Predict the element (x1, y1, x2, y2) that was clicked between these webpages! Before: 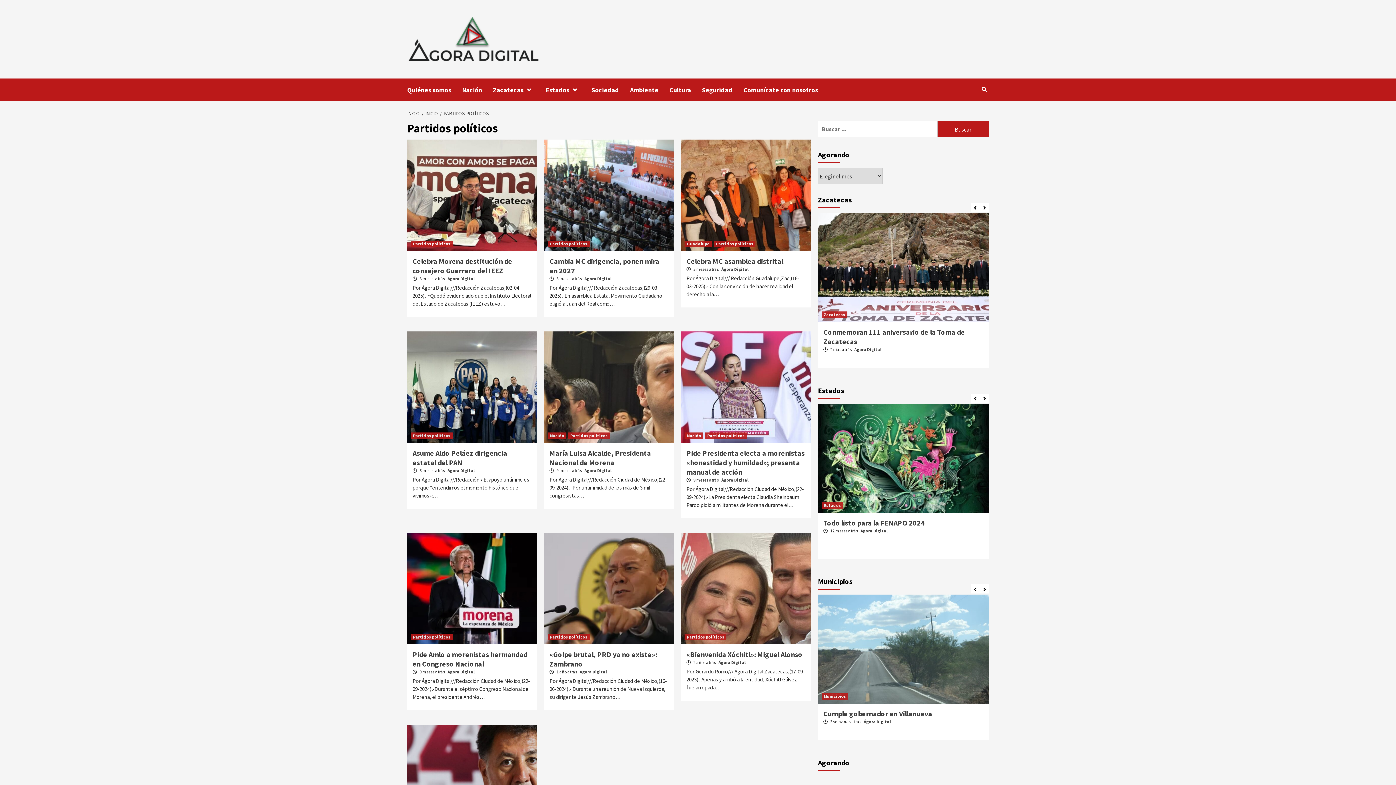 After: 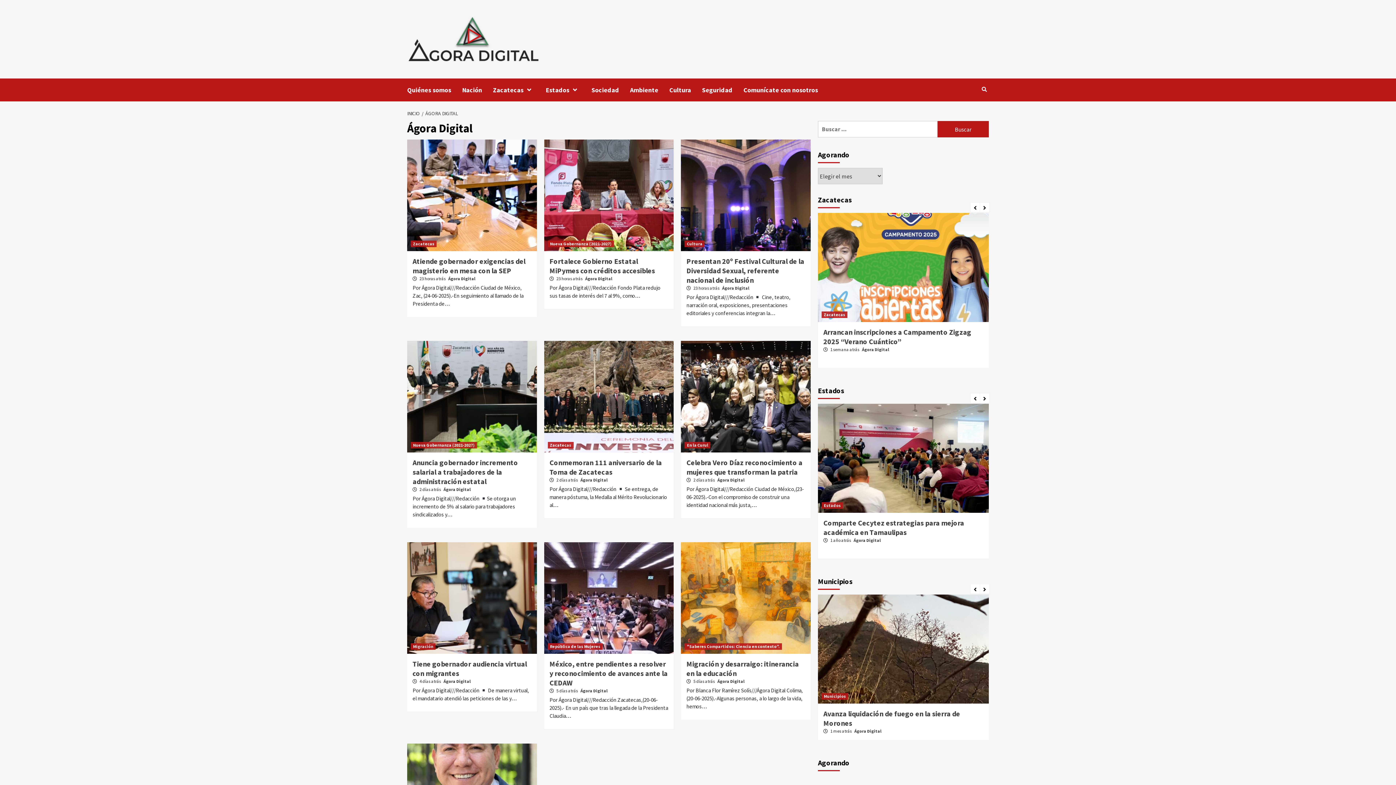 Action: label: Ágora Digital bbox: (447, 276, 474, 281)